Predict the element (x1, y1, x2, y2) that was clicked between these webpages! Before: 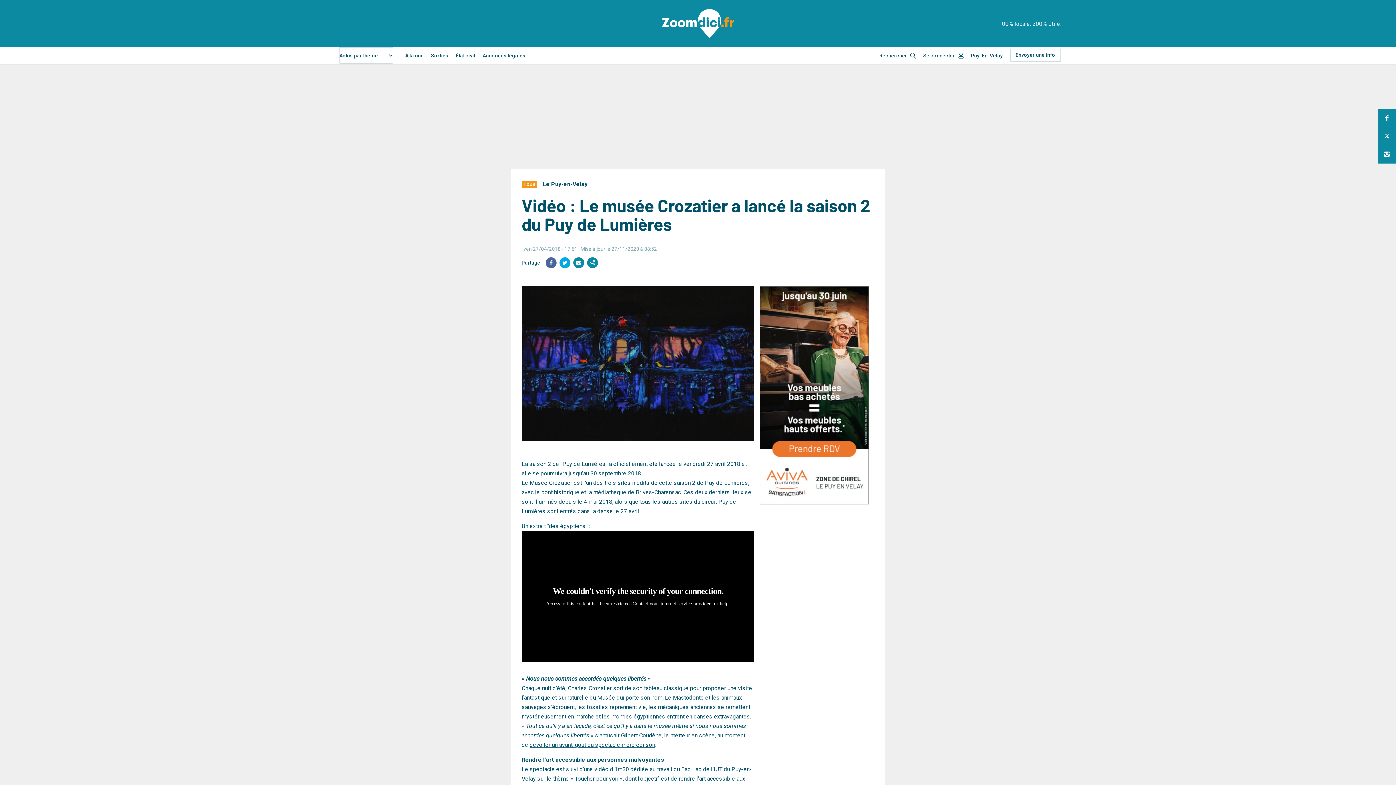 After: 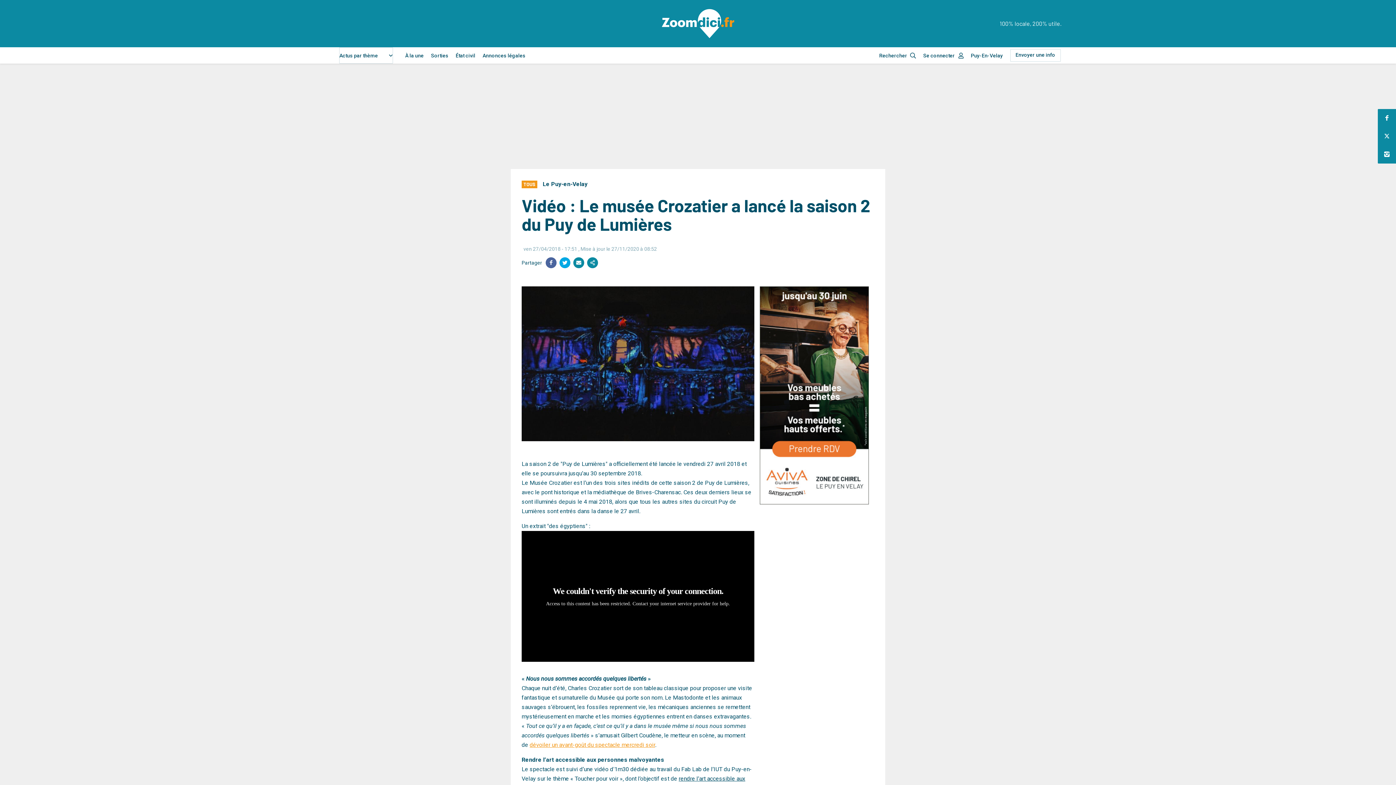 Action: bbox: (529, 741, 655, 748) label: dévoiler un avant-goût du spectacle mercredi soir